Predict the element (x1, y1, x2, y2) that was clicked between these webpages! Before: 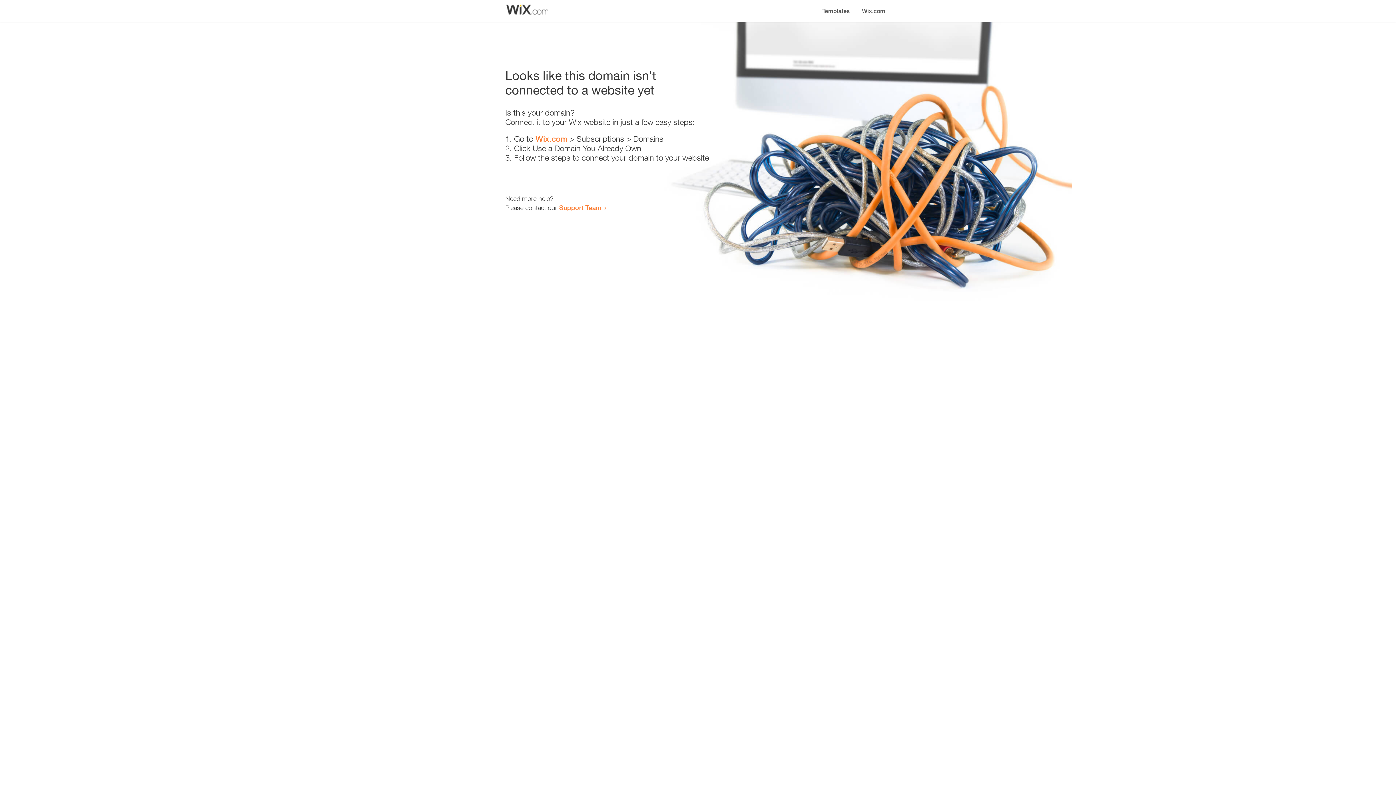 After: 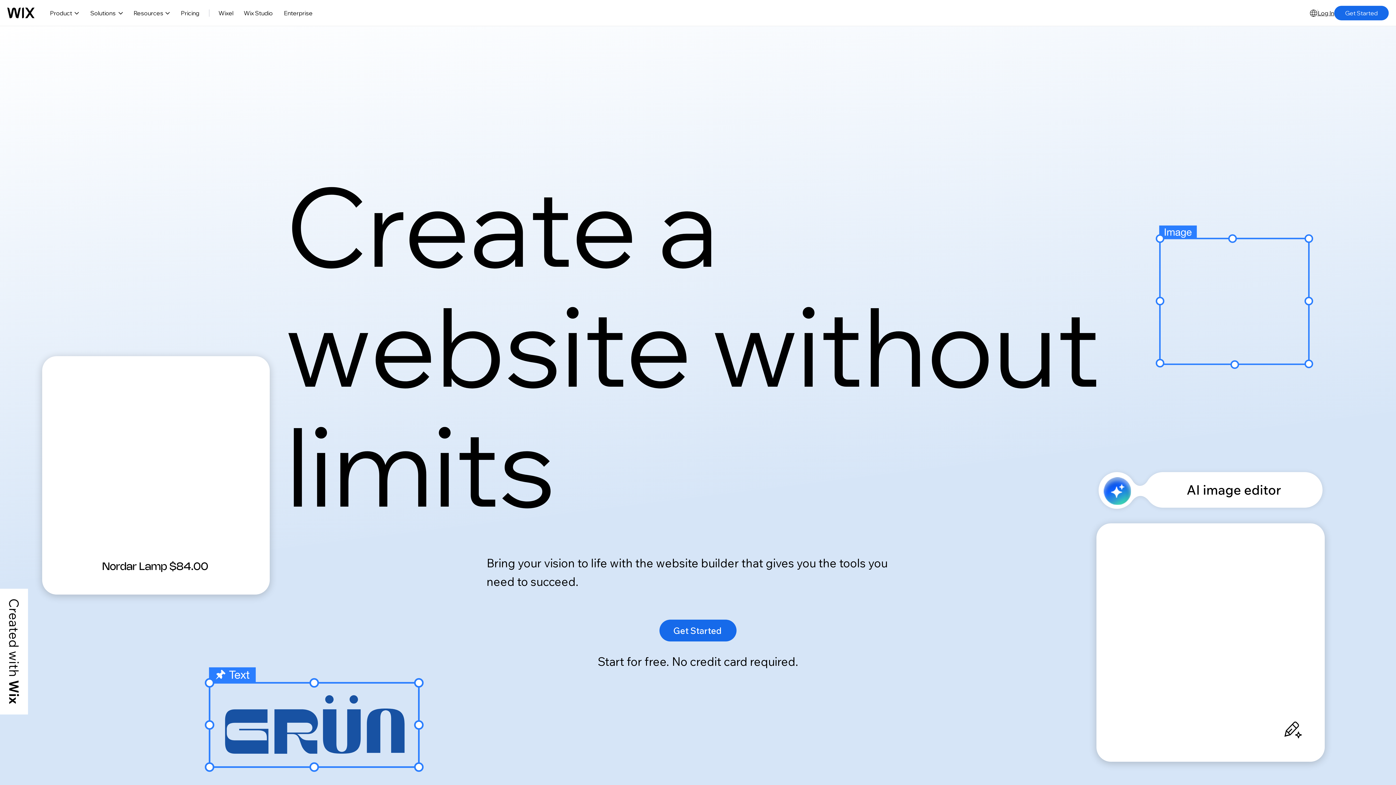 Action: label: Wix.com bbox: (856, 0, 890, 14)